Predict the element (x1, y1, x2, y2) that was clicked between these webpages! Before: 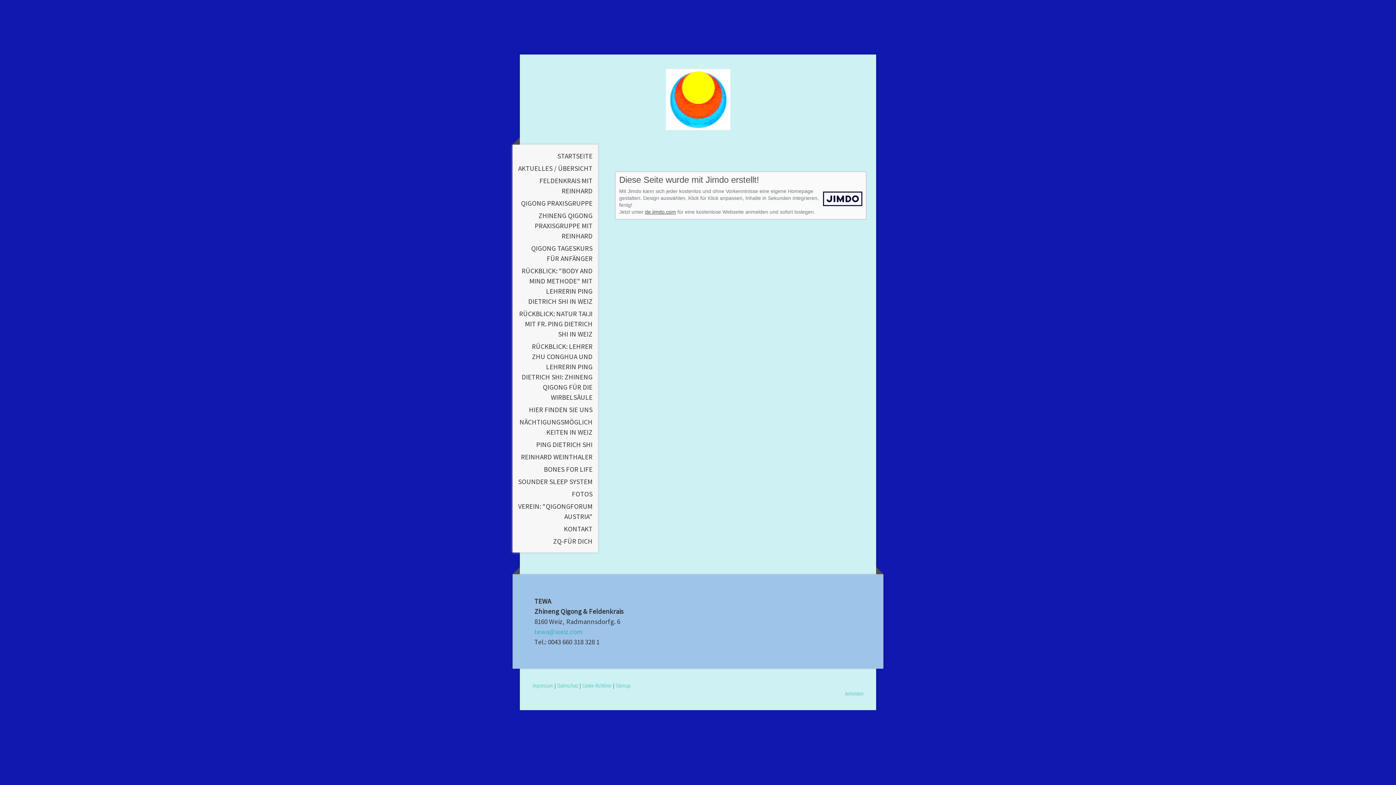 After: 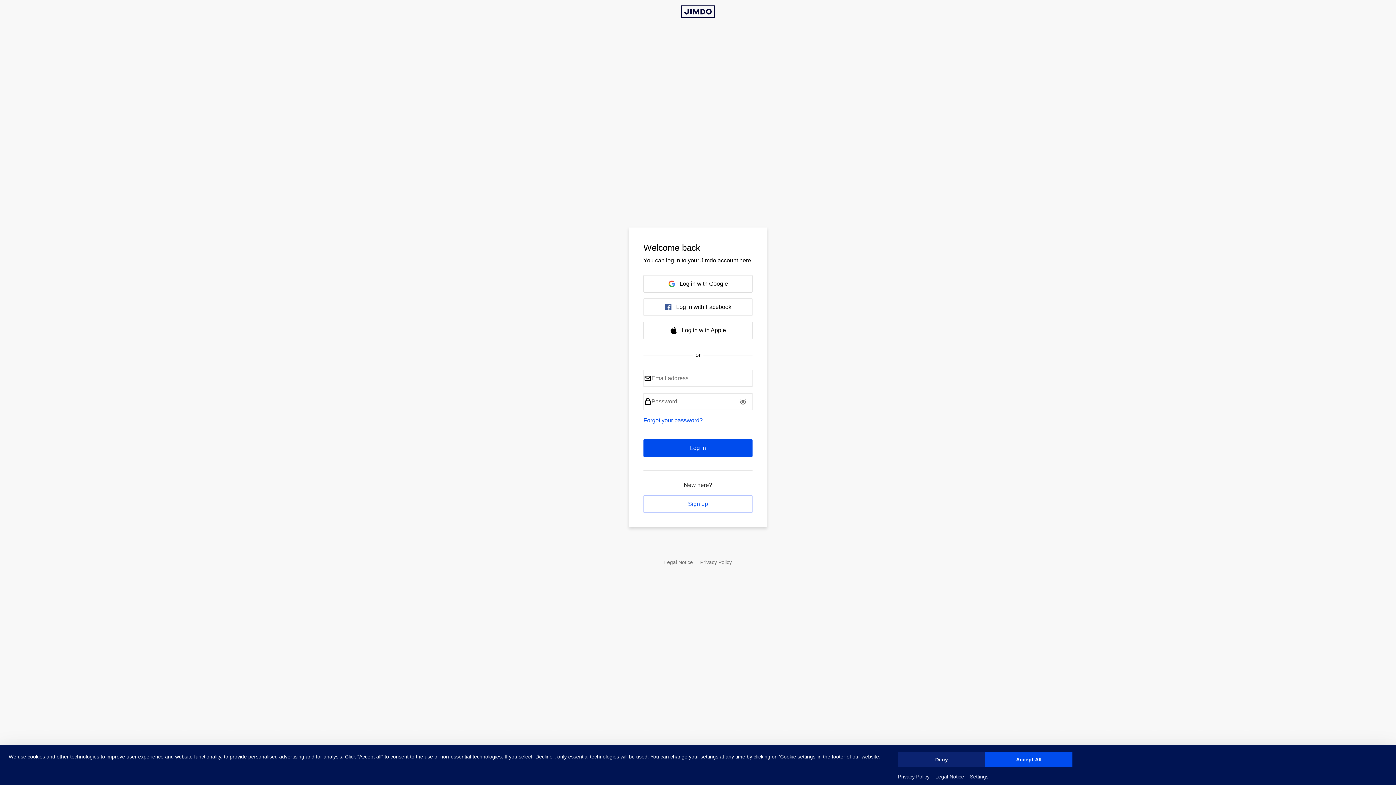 Action: bbox: (845, 690, 863, 697) label: Anmelden